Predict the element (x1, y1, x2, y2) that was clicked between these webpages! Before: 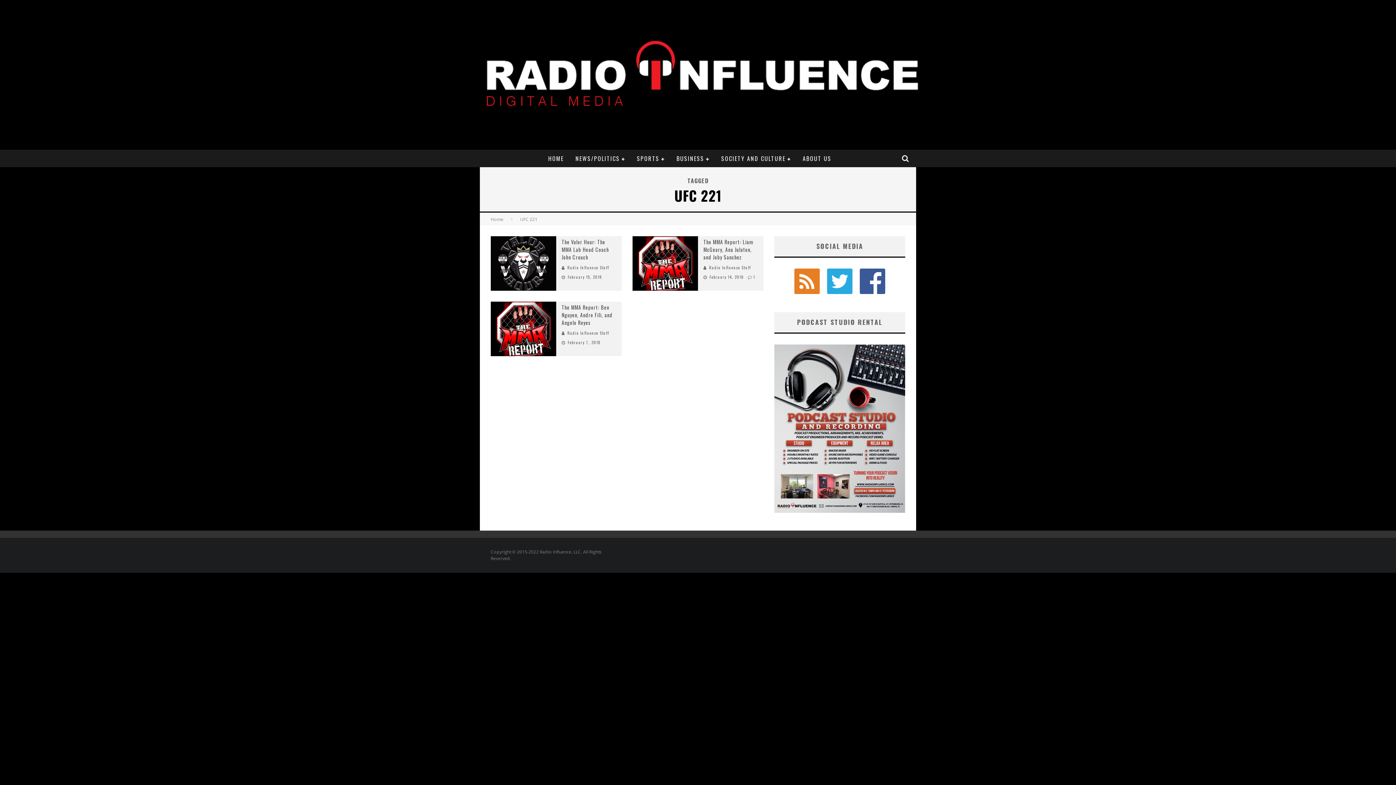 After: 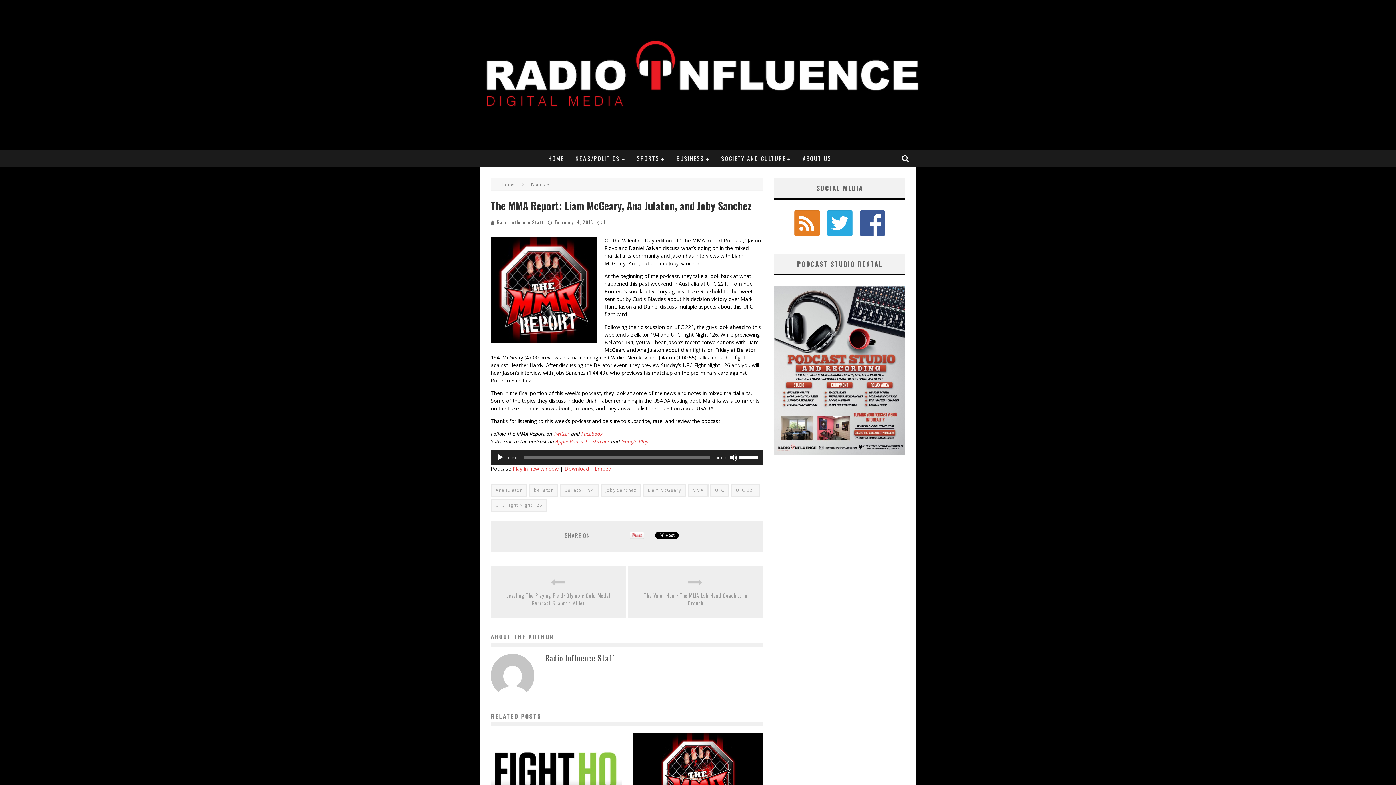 Action: bbox: (632, 232, 698, 239)